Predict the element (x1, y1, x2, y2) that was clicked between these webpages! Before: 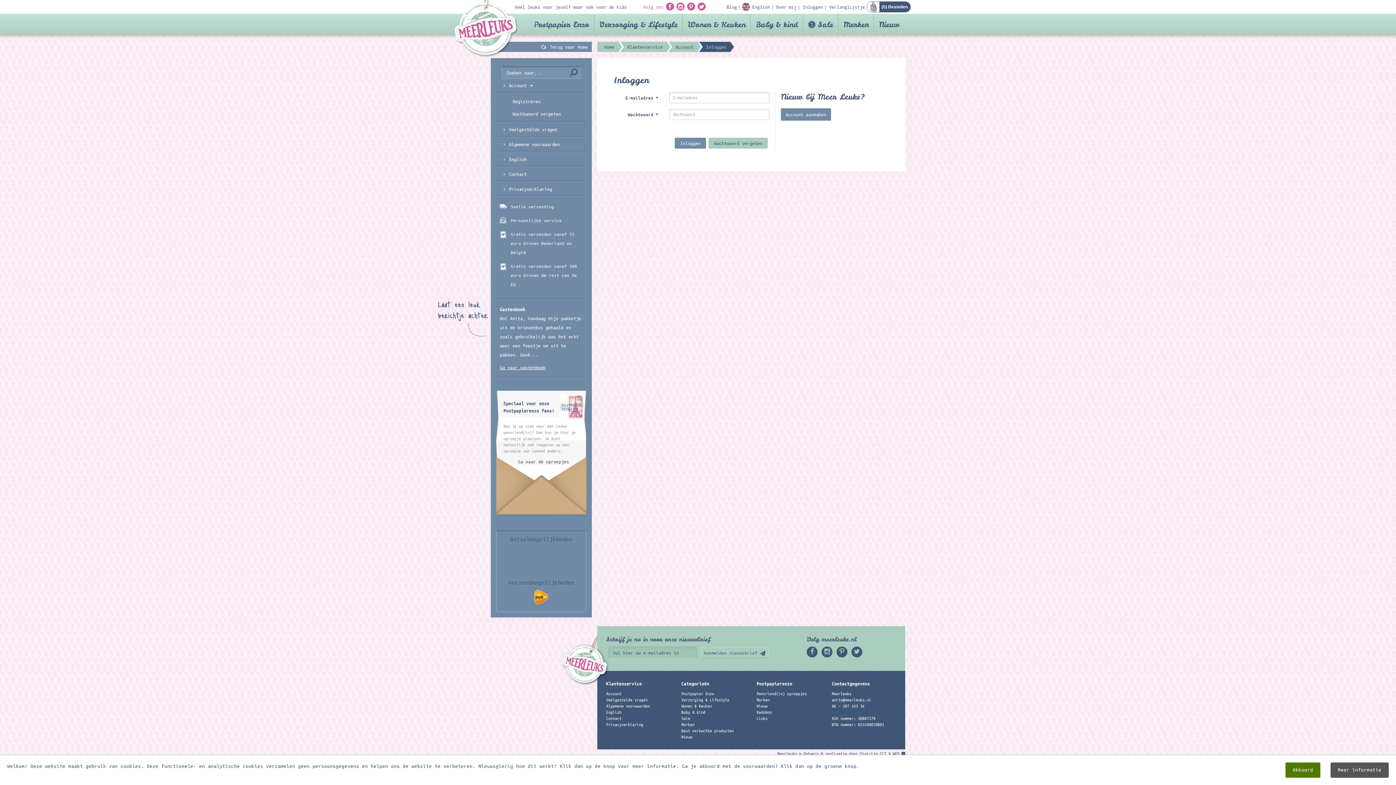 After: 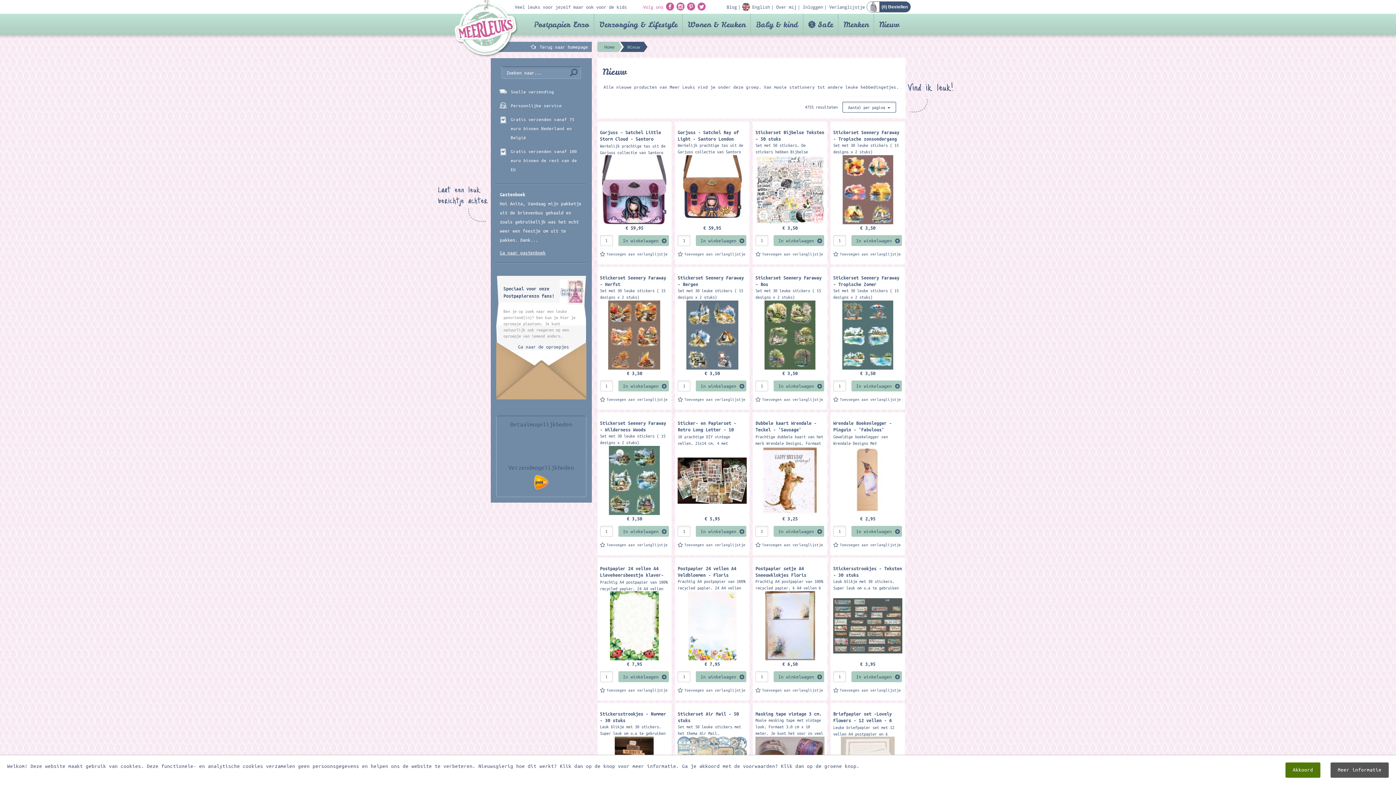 Action: bbox: (756, 704, 767, 708) label: Nieuw